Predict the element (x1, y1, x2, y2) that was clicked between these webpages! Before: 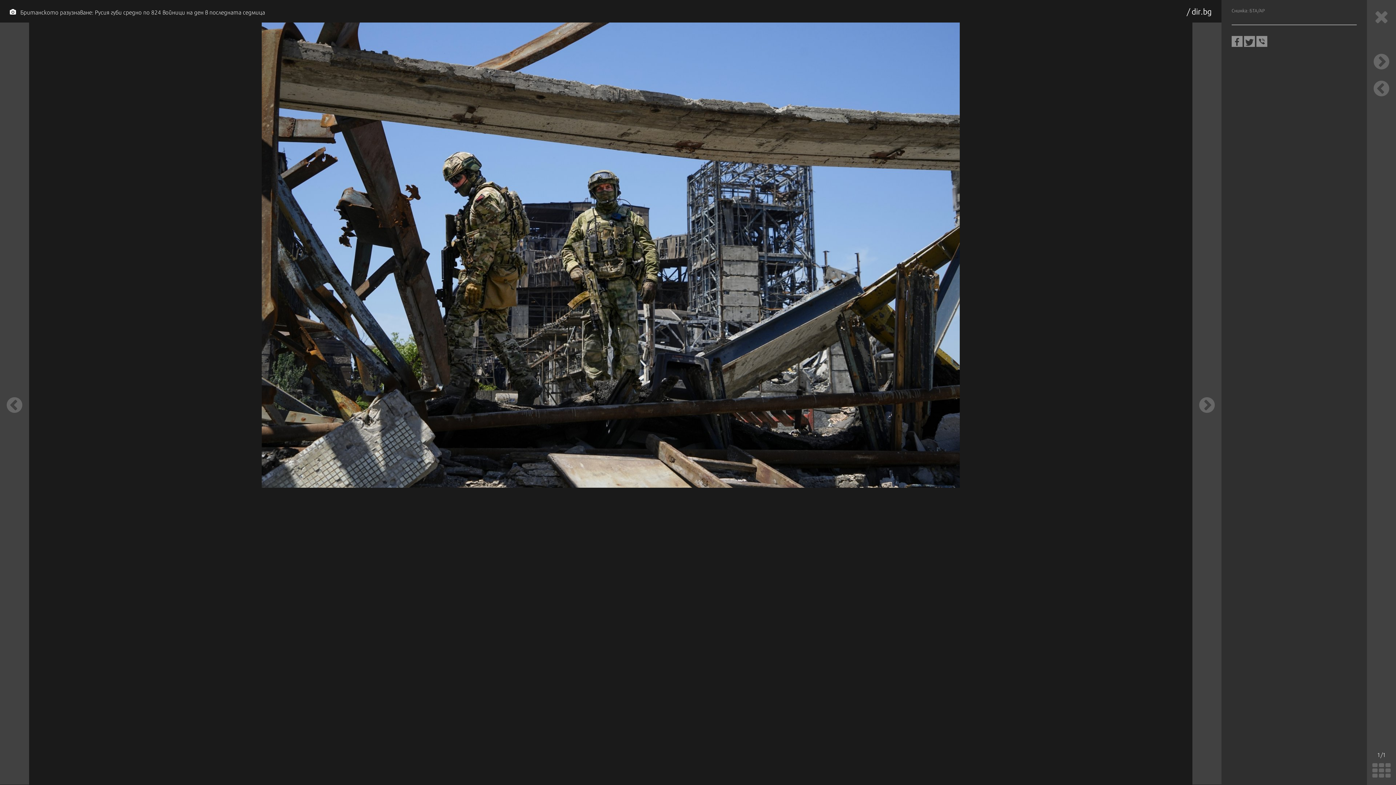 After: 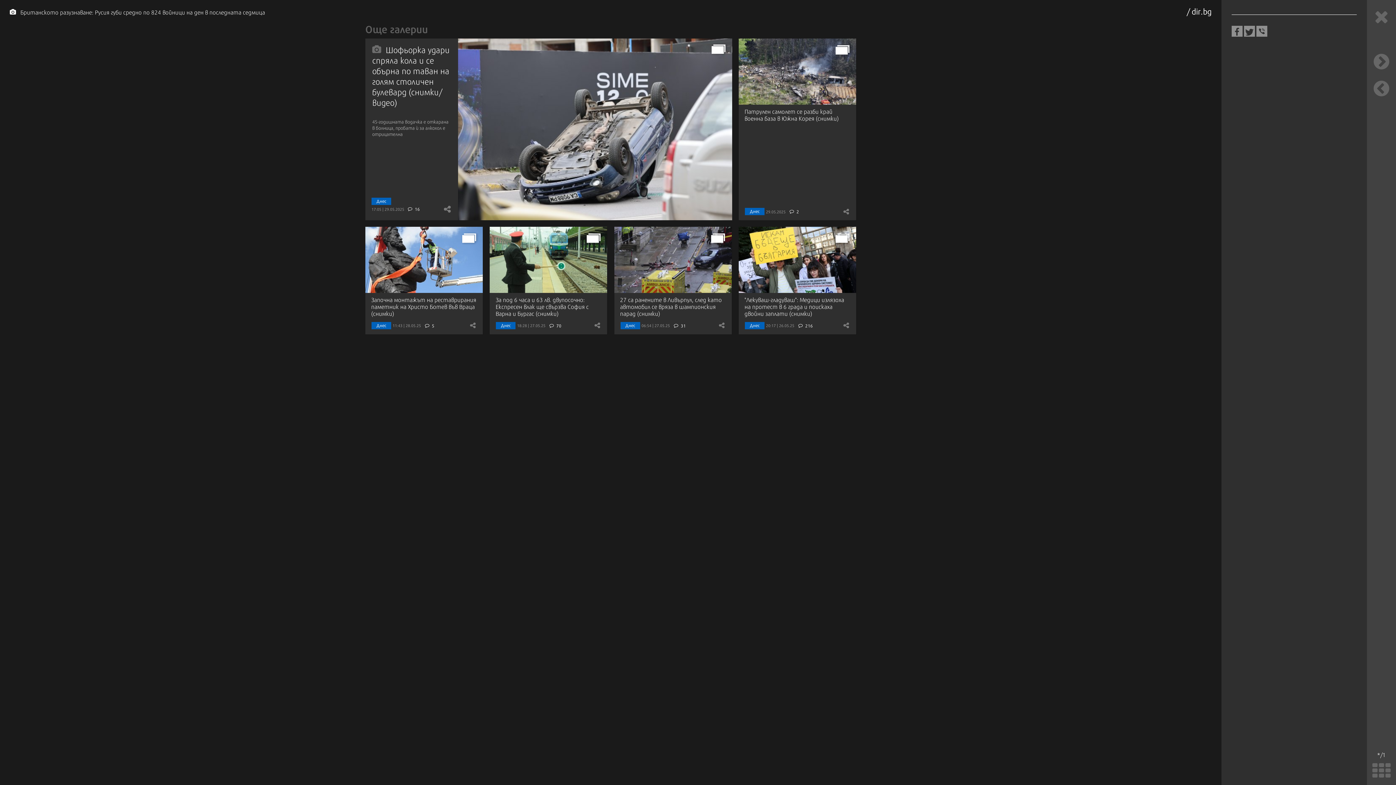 Action: bbox: (1192, 22, 1221, 785)